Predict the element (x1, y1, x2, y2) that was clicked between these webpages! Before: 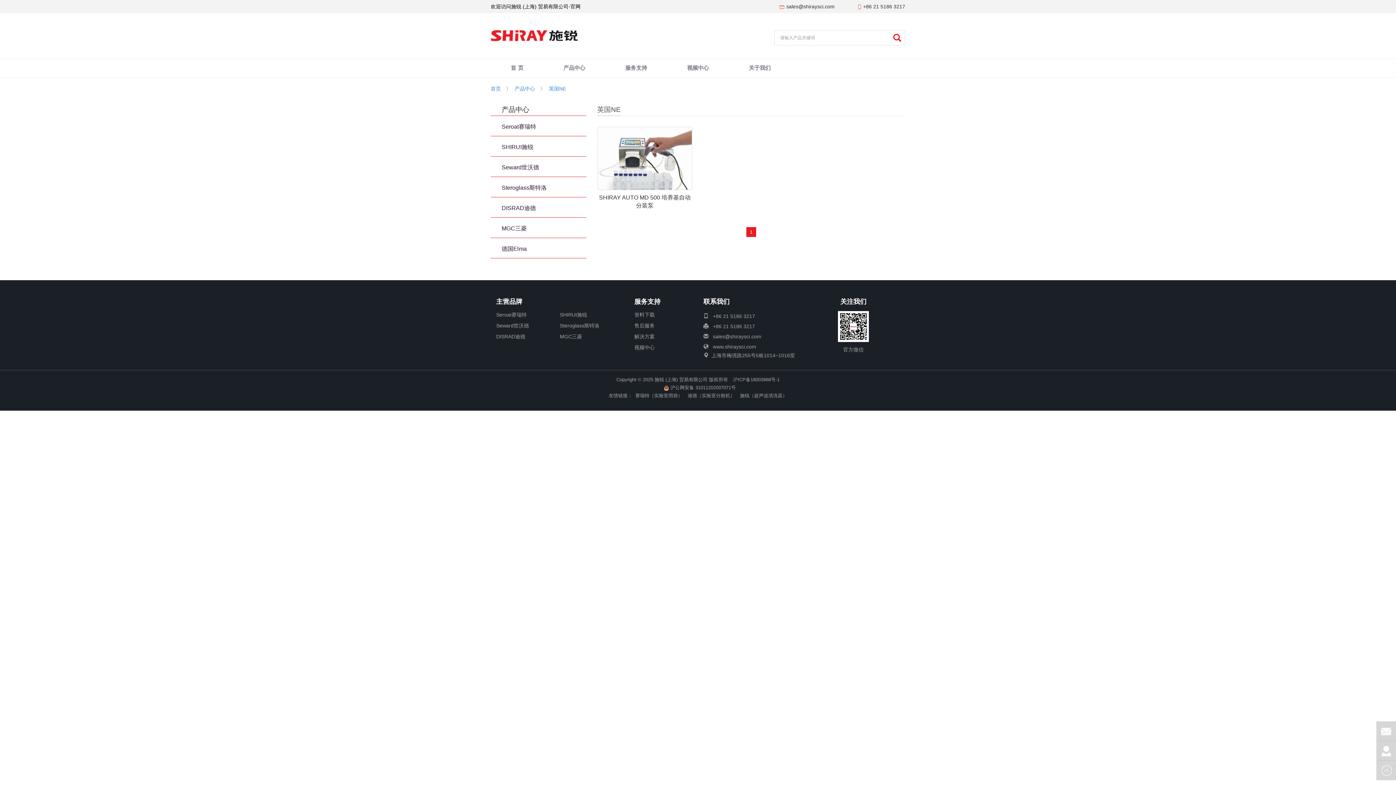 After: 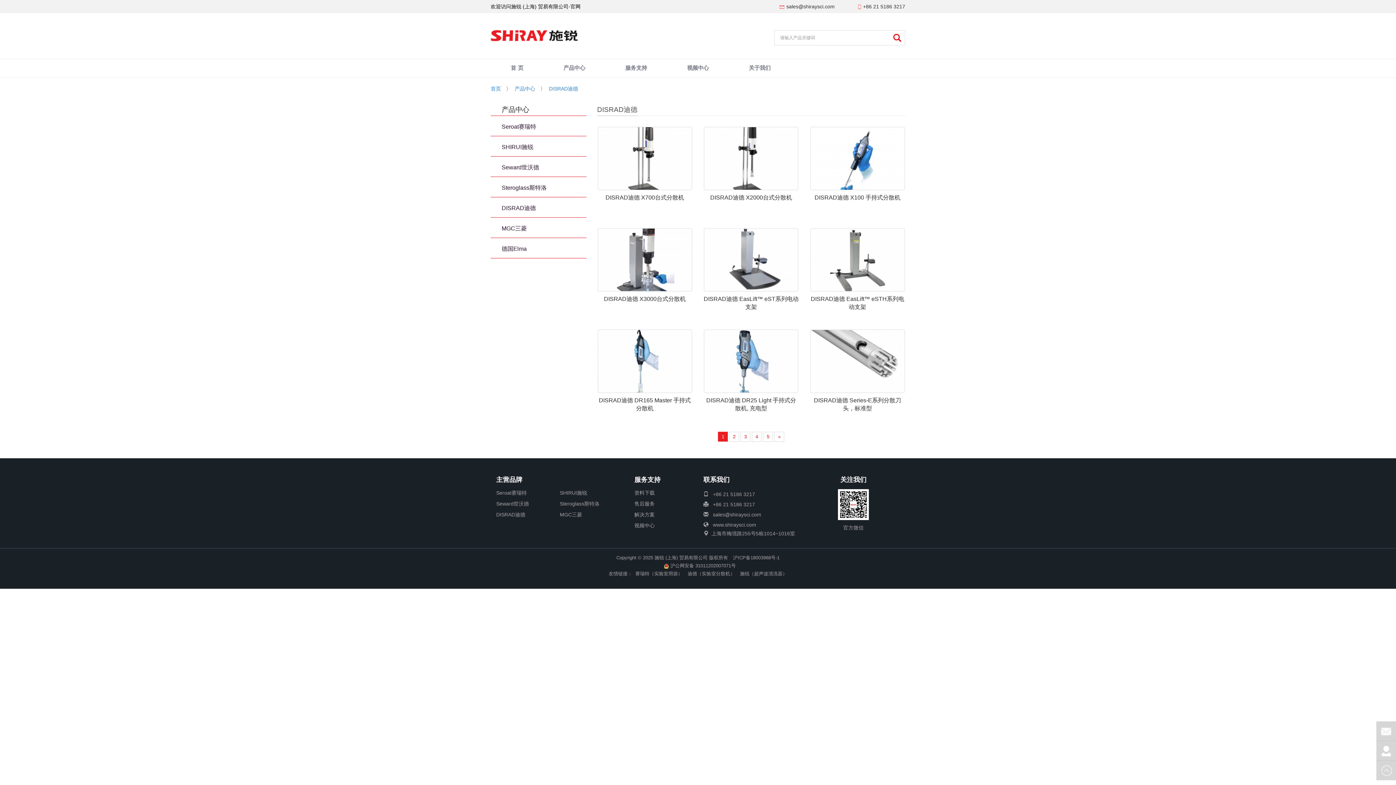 Action: bbox: (496, 333, 525, 339) label: DISRAD迪德